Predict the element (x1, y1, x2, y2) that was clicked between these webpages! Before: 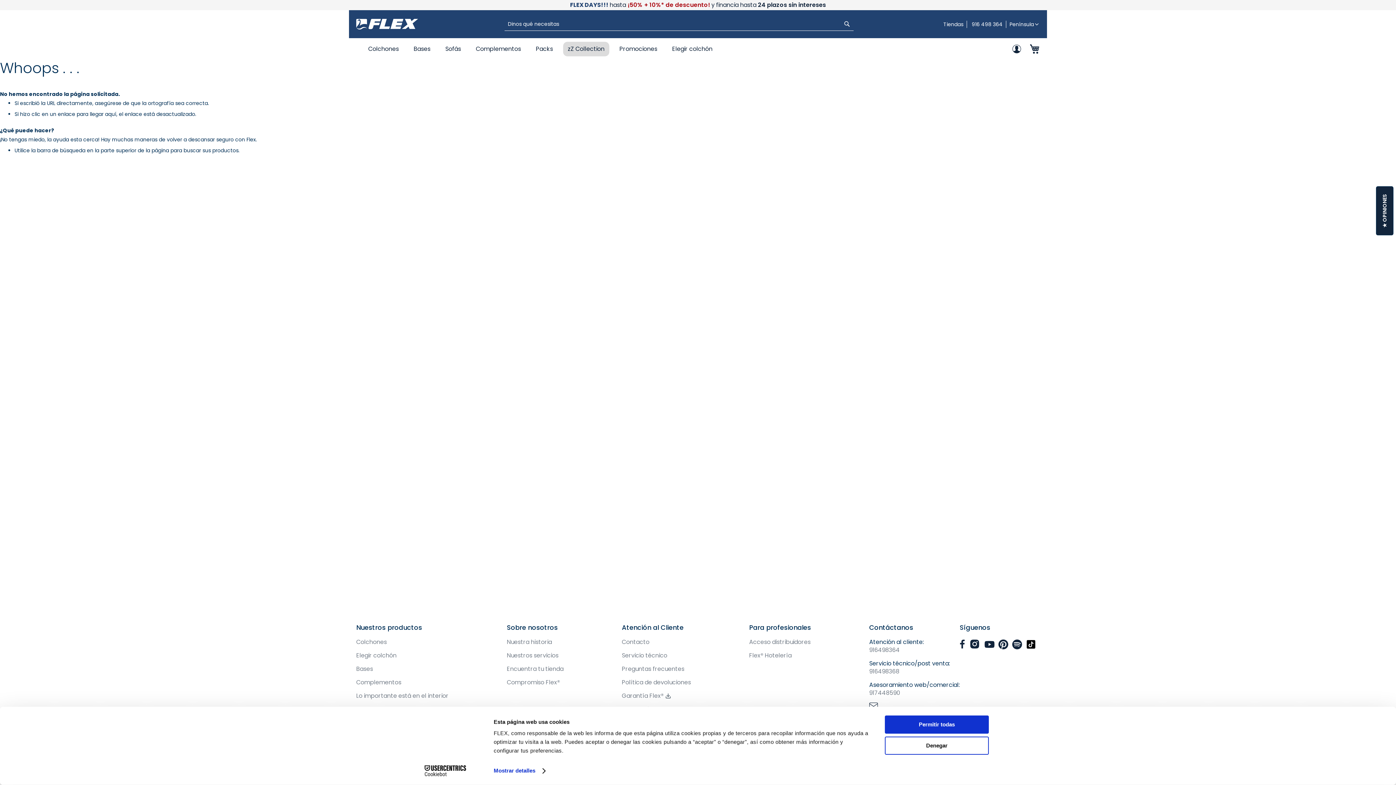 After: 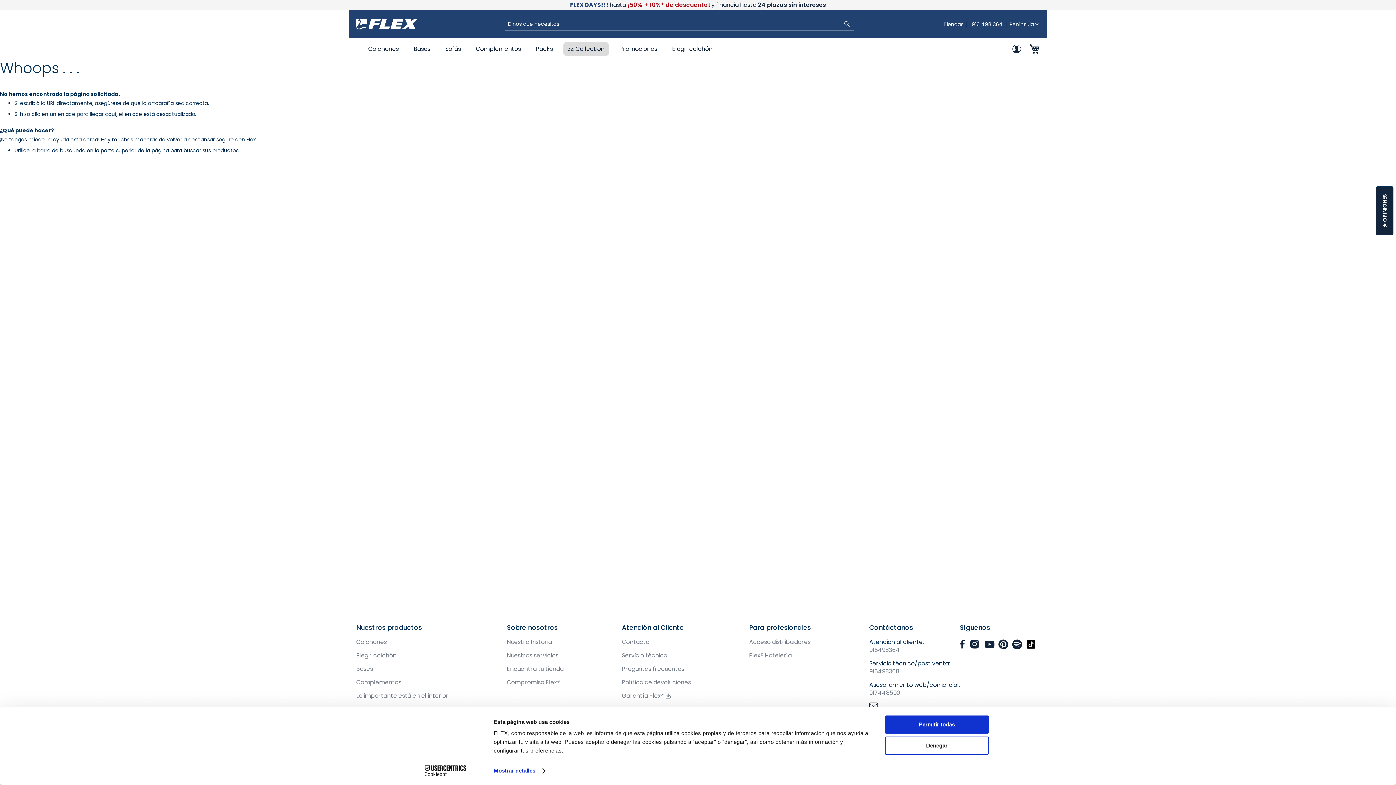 Action: bbox: (984, 640, 994, 648)